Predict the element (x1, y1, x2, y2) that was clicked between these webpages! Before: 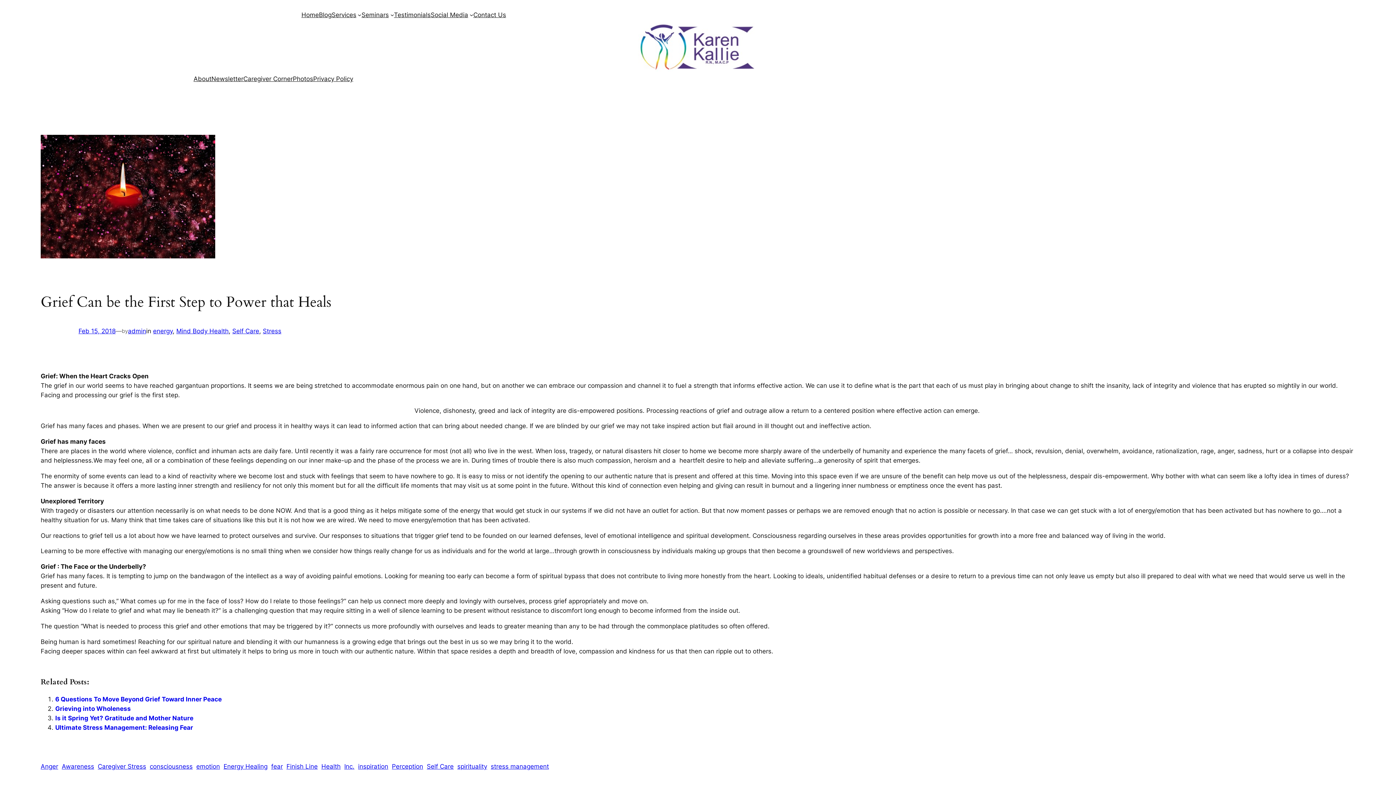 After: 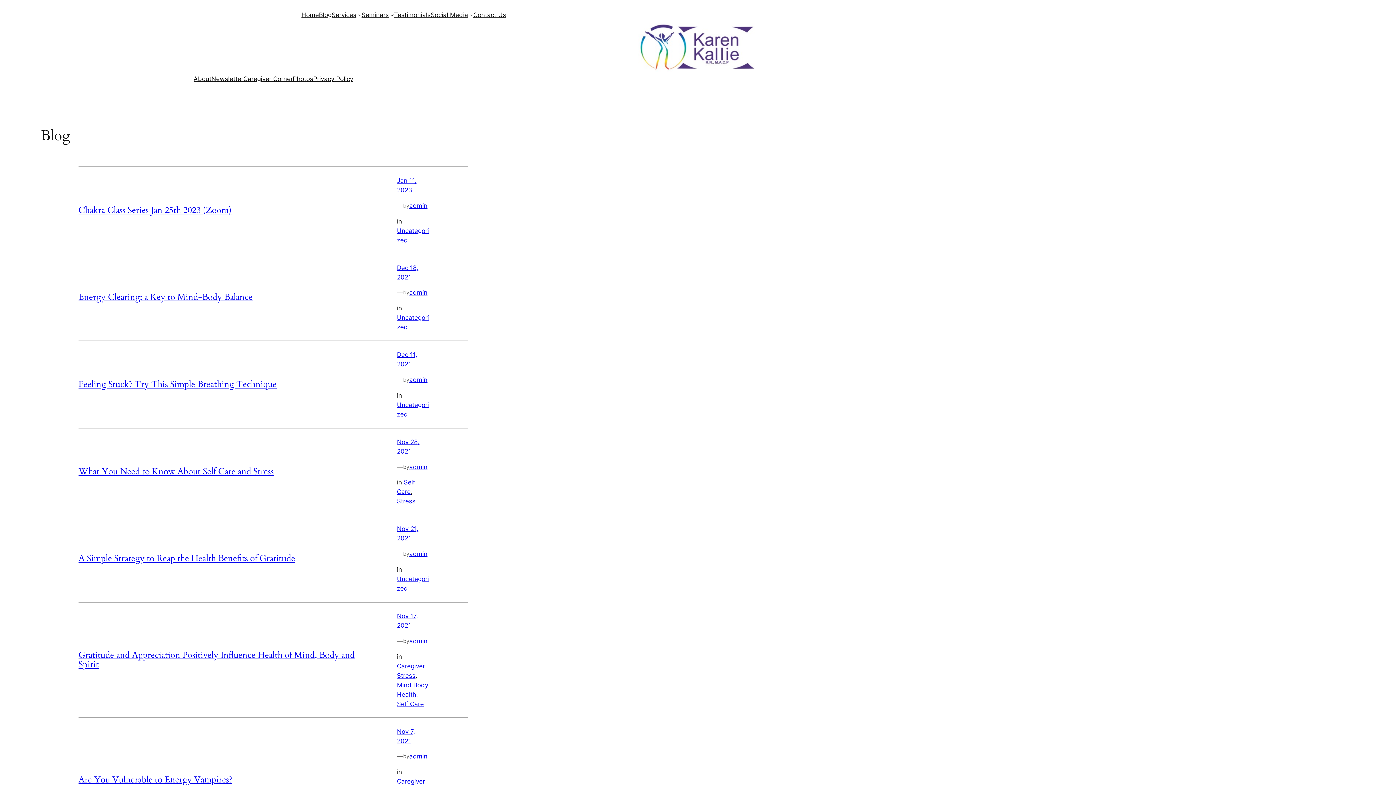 Action: bbox: (318, 10, 331, 19) label: Blog